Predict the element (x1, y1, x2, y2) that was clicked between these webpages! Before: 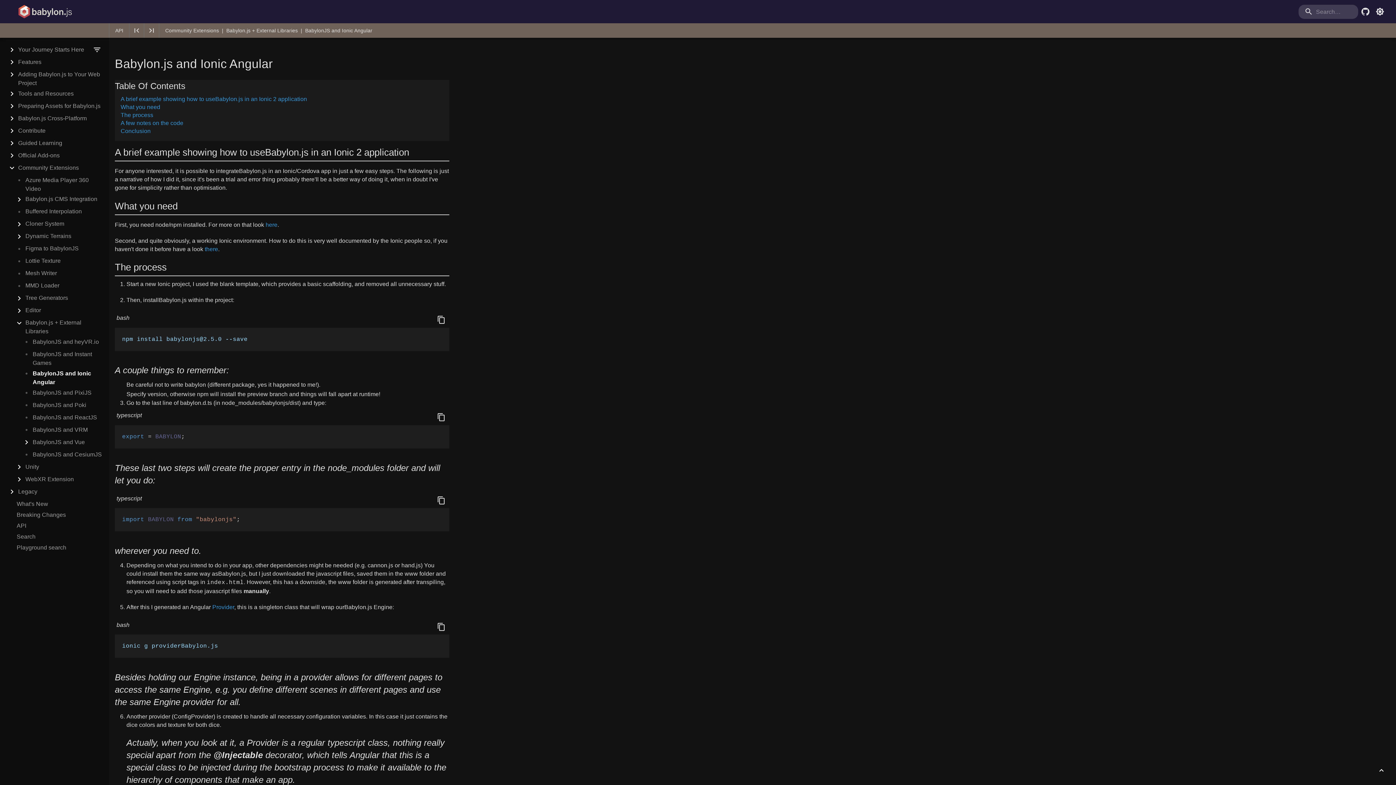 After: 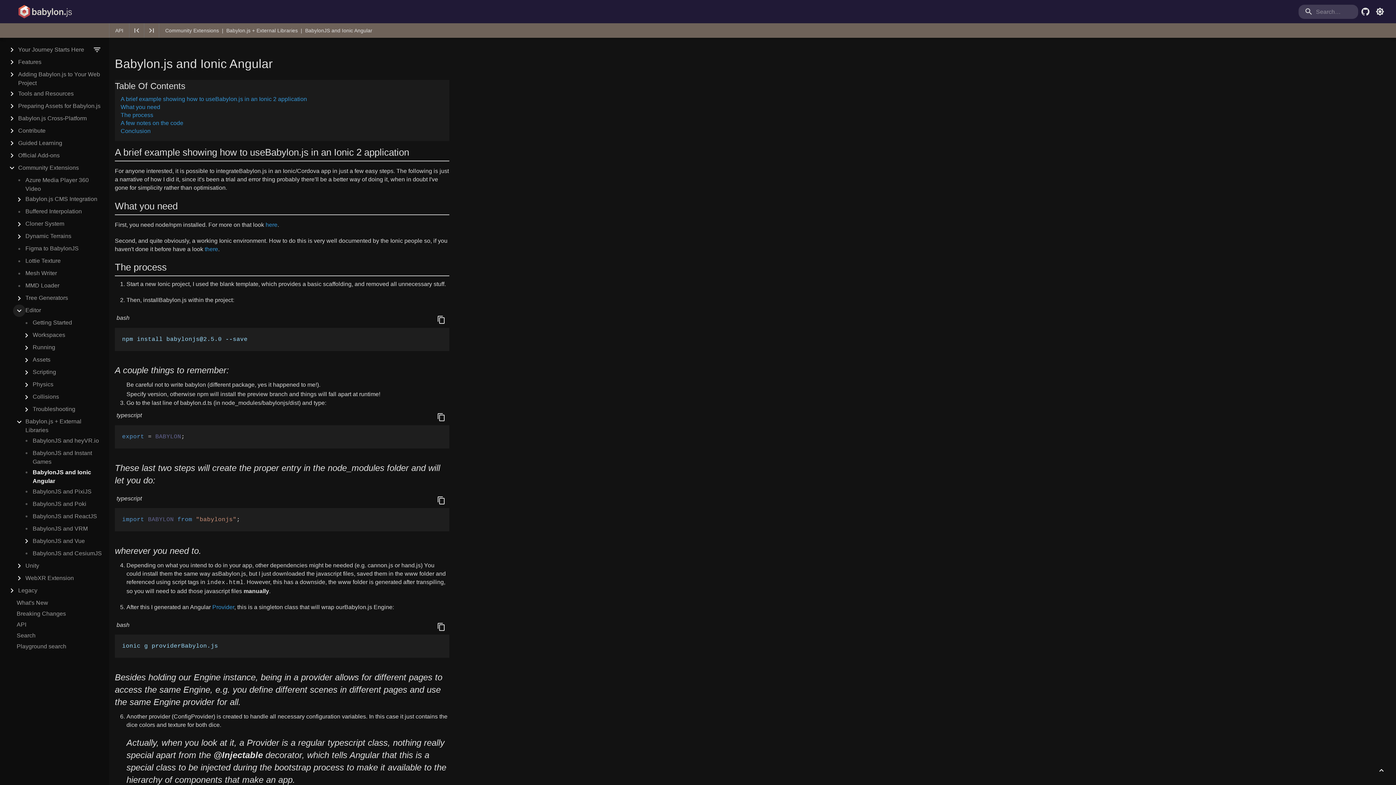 Action: bbox: (13, 304, 25, 316)